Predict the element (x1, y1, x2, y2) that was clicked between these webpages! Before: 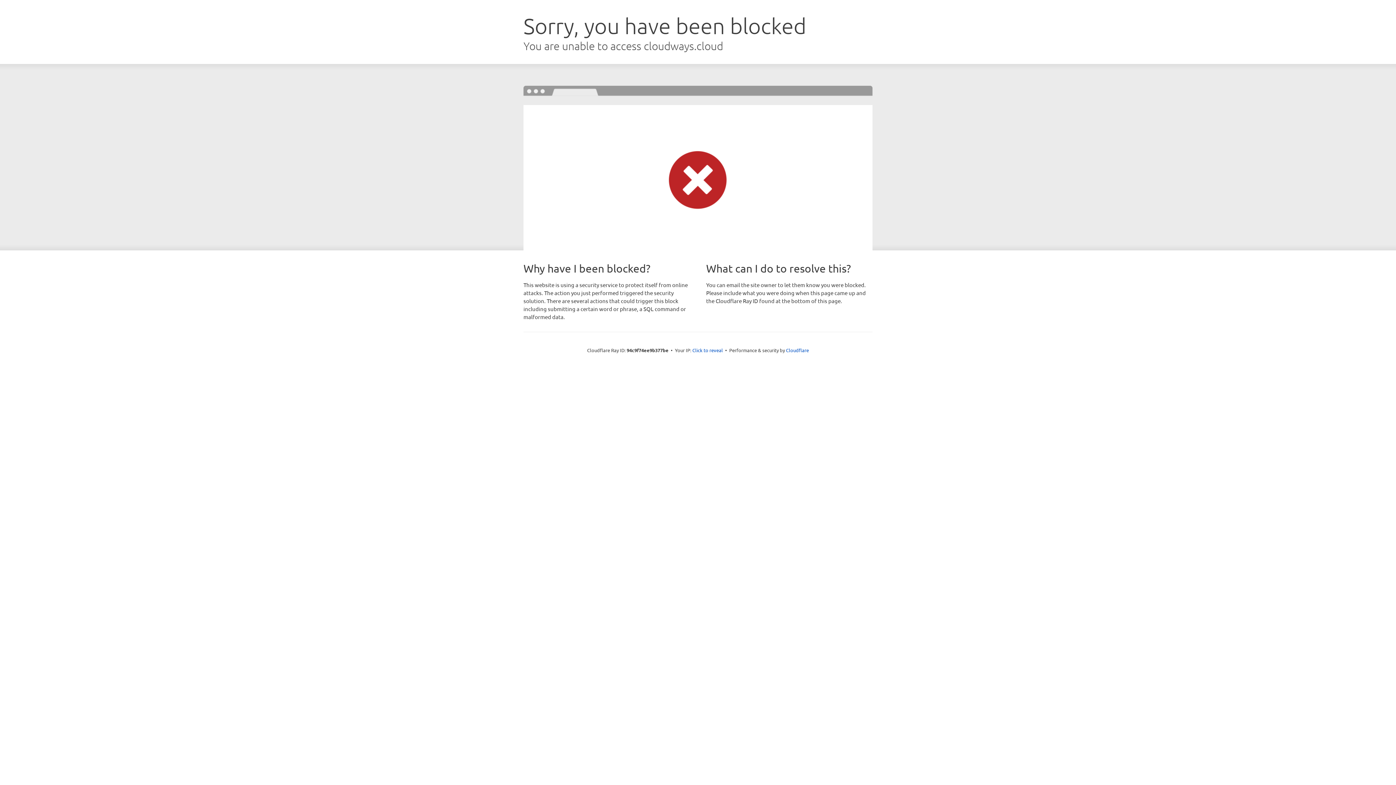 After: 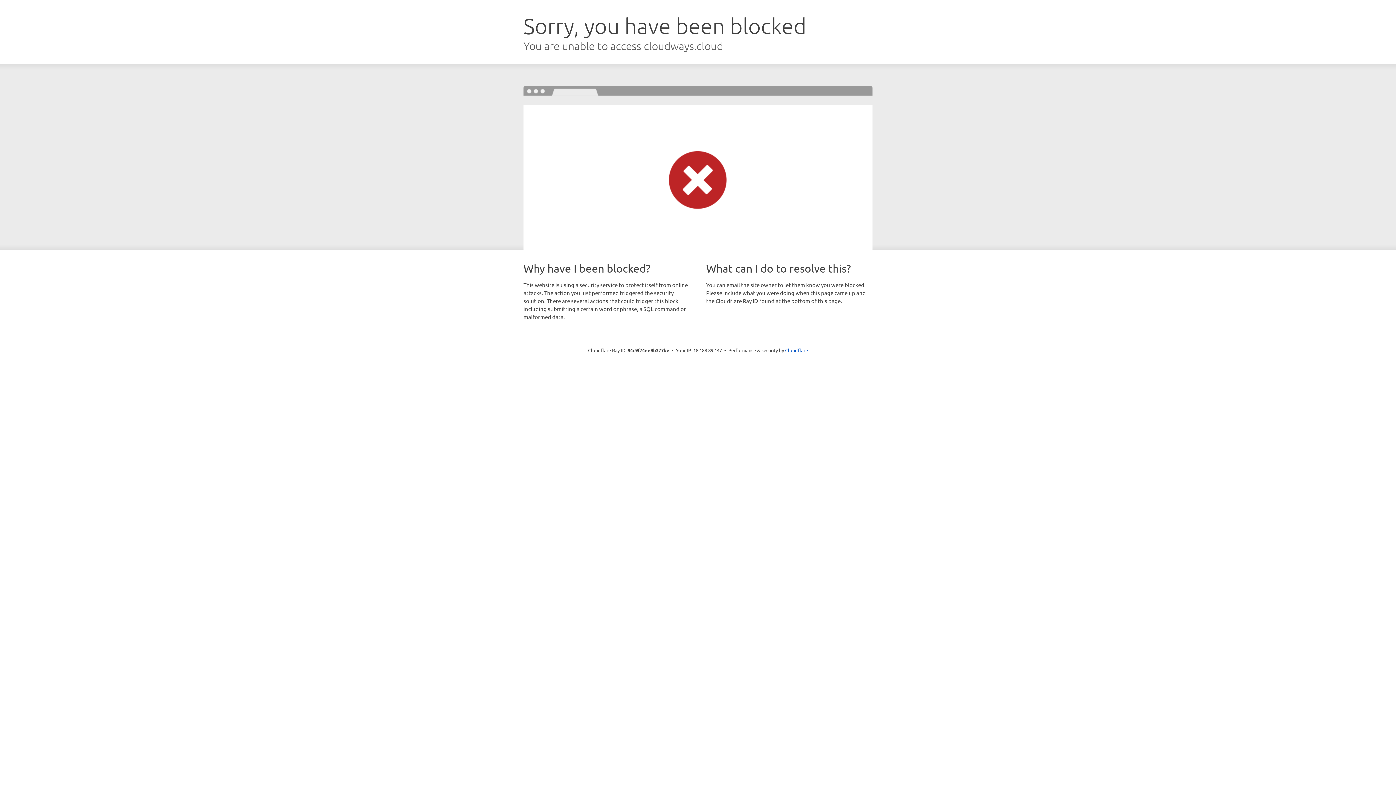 Action: label: Click to reveal bbox: (692, 346, 723, 353)